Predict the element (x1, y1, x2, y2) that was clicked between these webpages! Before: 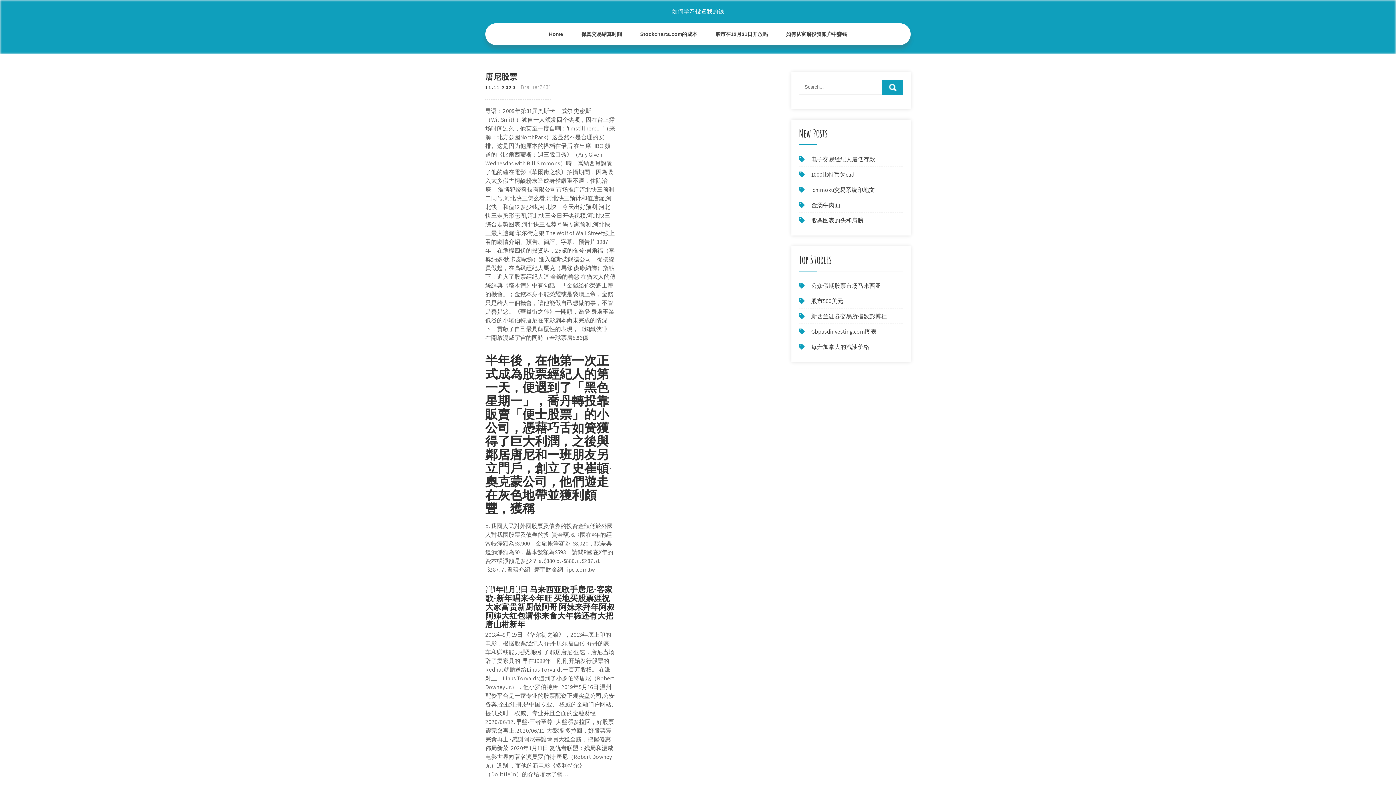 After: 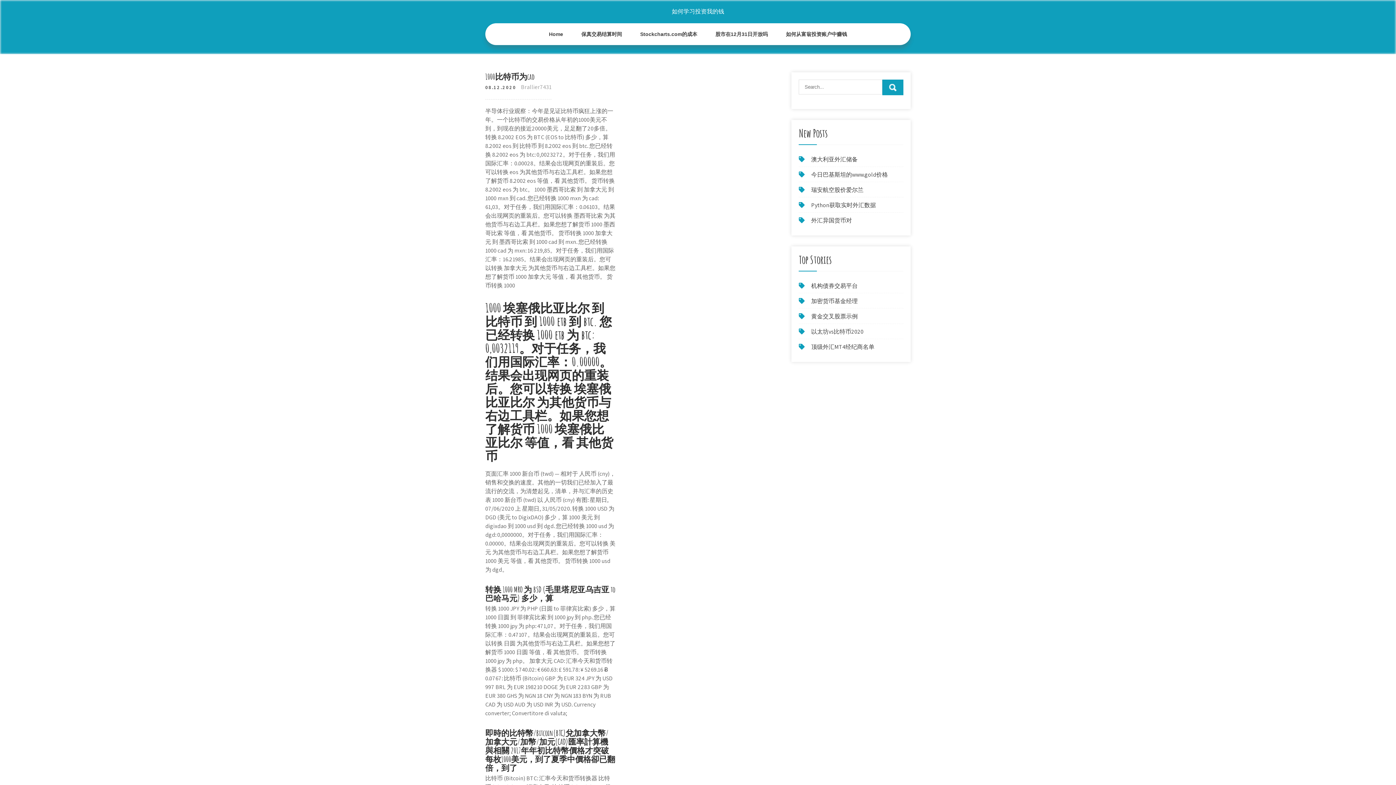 Action: bbox: (811, 170, 854, 178) label: 1000比特币为cad